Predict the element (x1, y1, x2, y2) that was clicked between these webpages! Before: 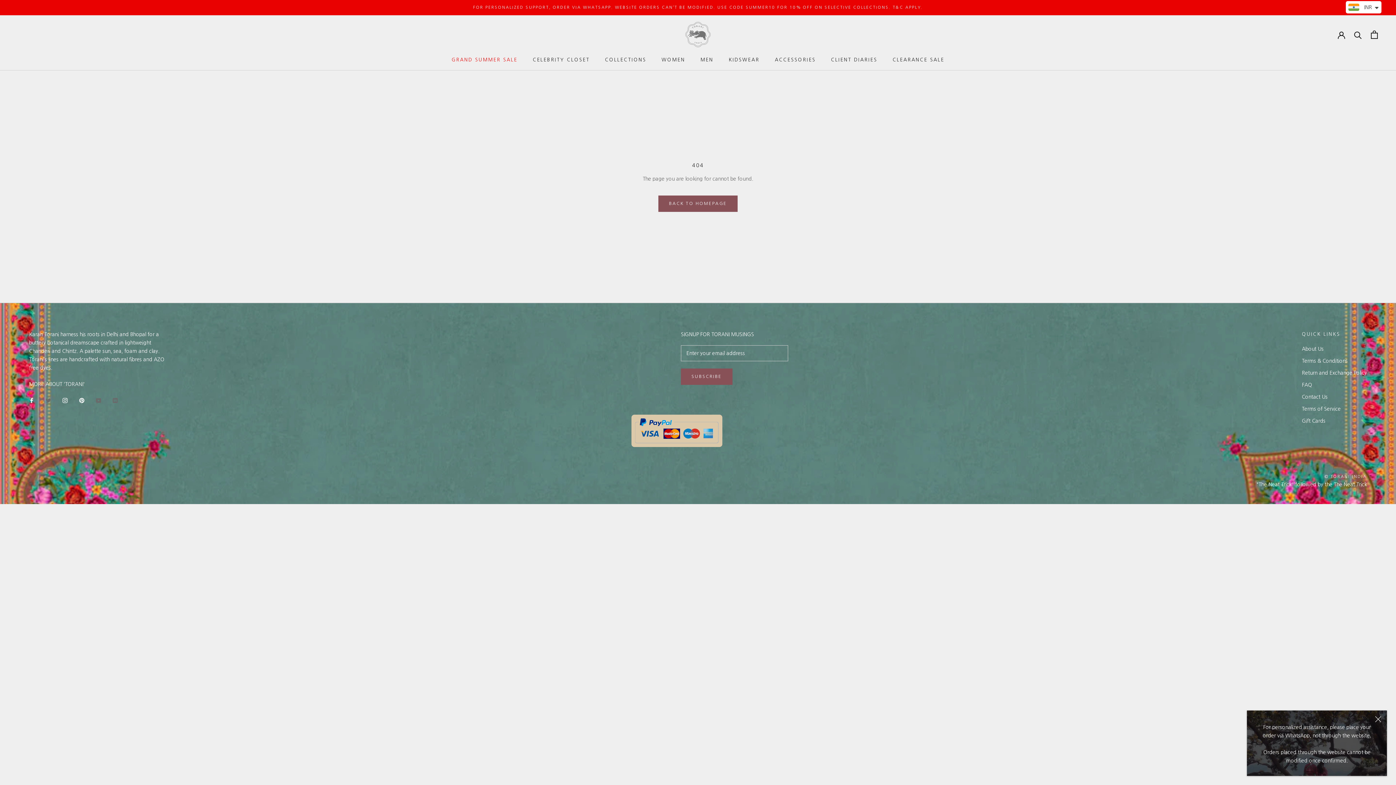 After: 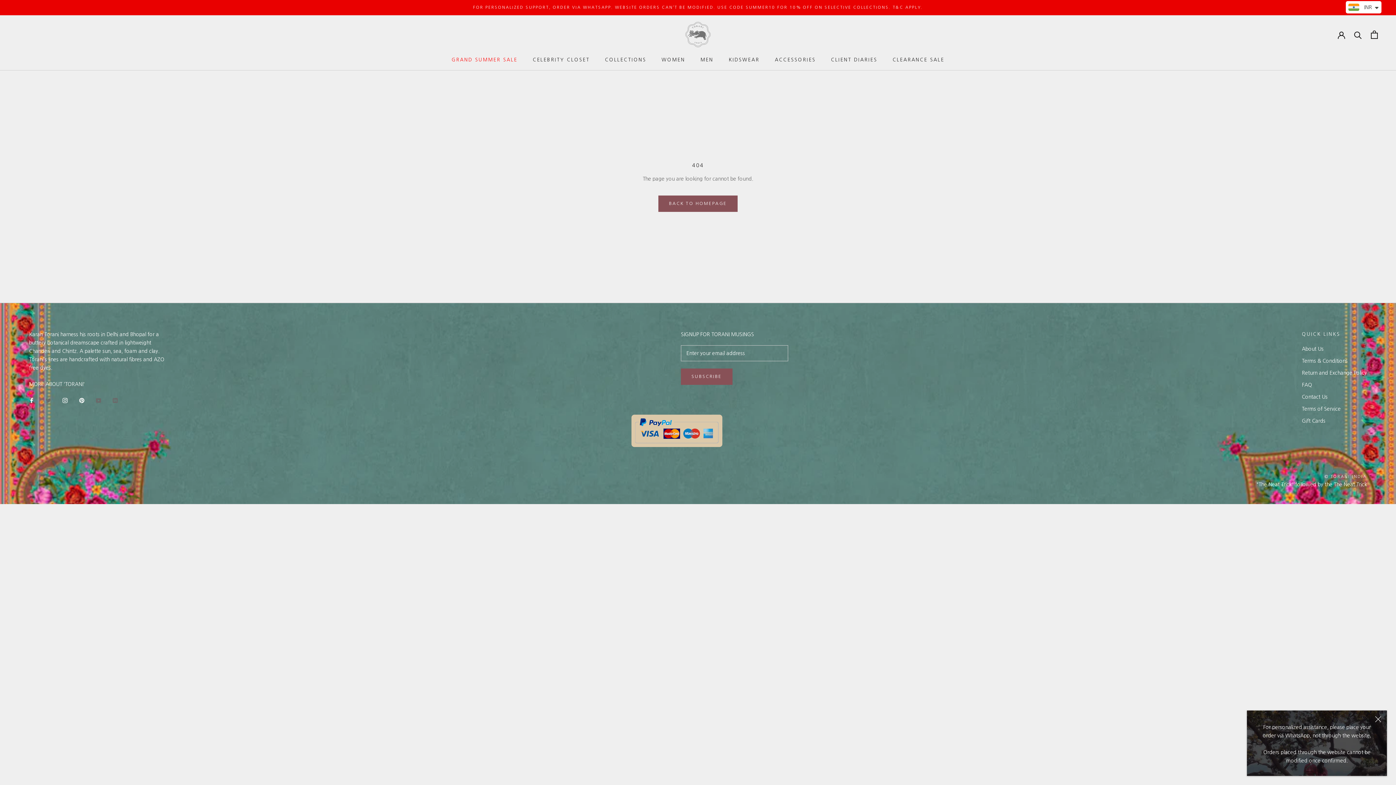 Action: label: Facebook bbox: (29, 396, 34, 404)